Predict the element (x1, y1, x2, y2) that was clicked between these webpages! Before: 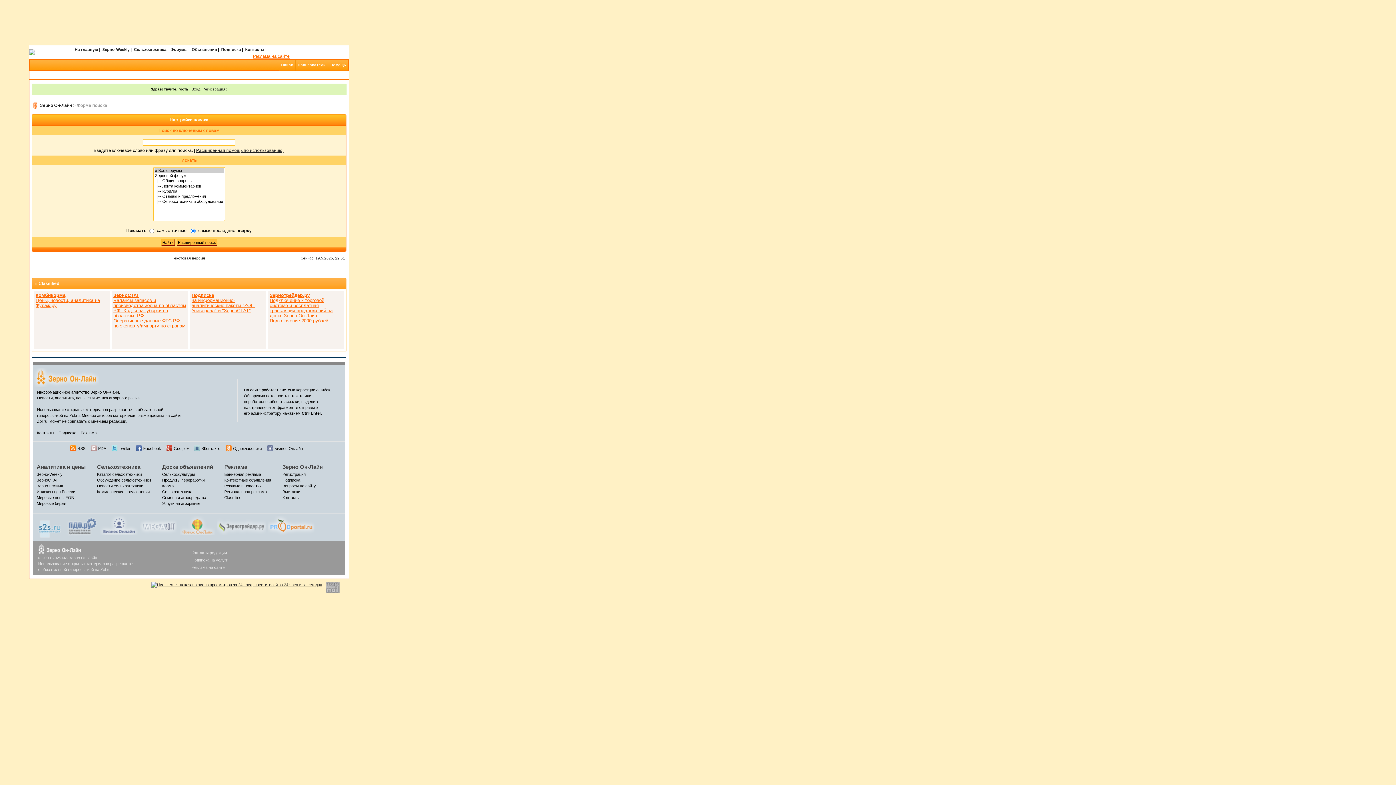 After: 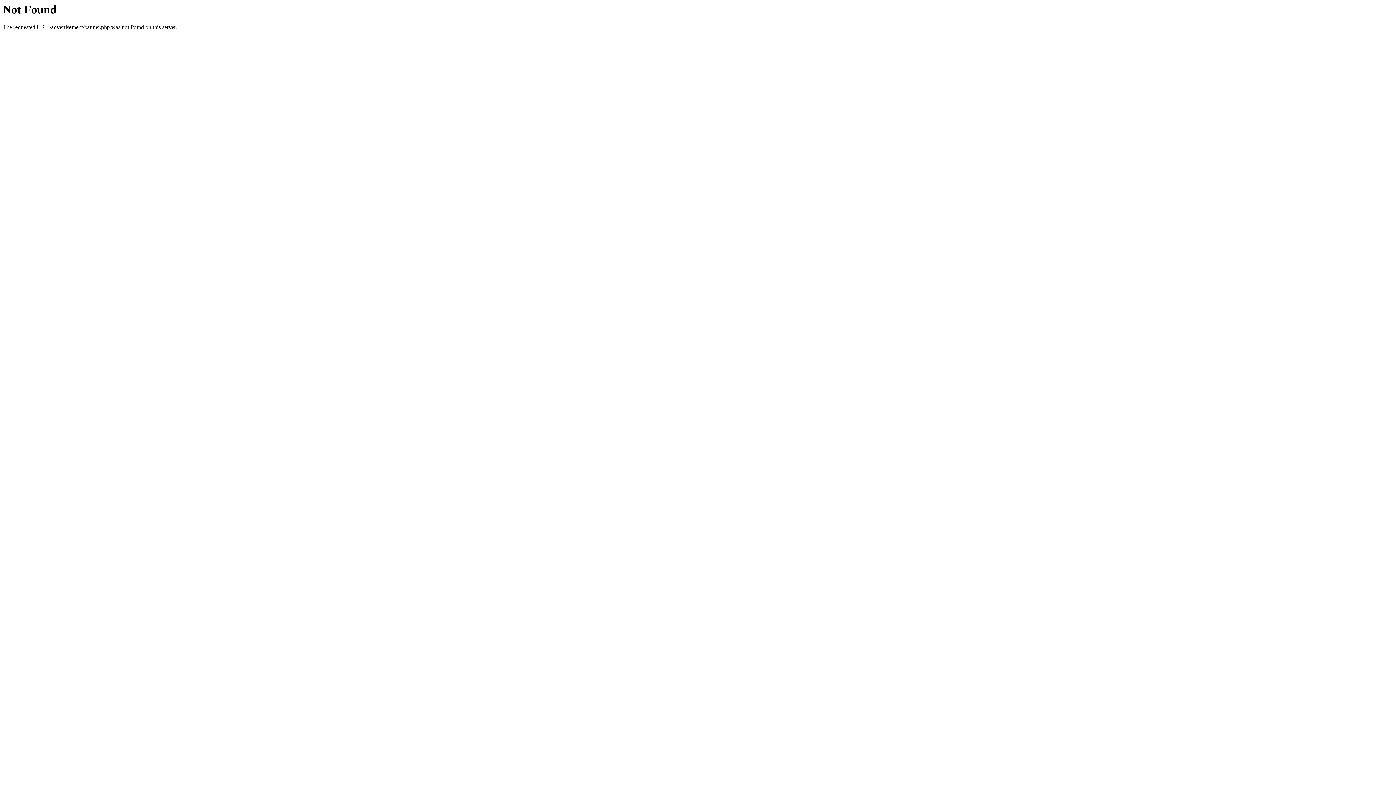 Action: bbox: (224, 478, 271, 482) label: Контекстные объявления